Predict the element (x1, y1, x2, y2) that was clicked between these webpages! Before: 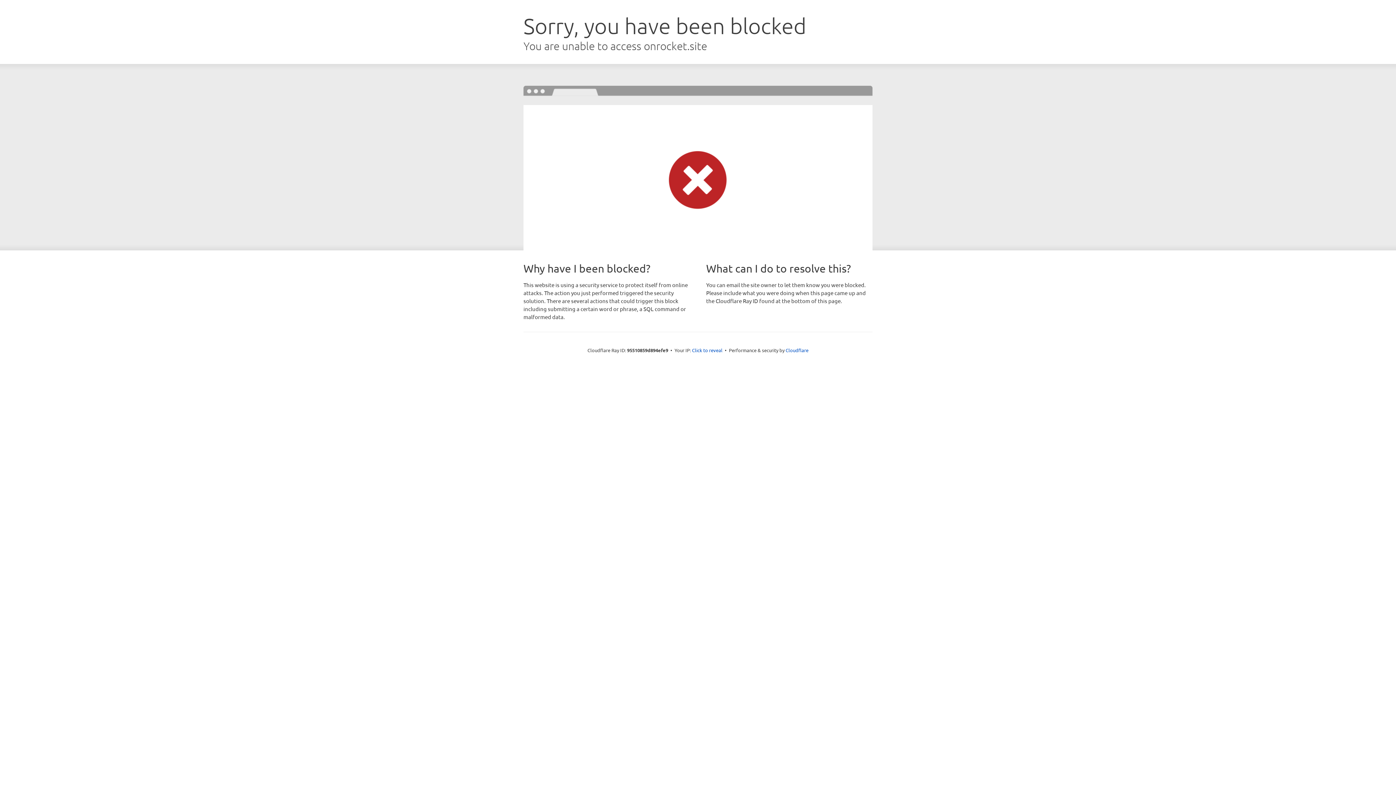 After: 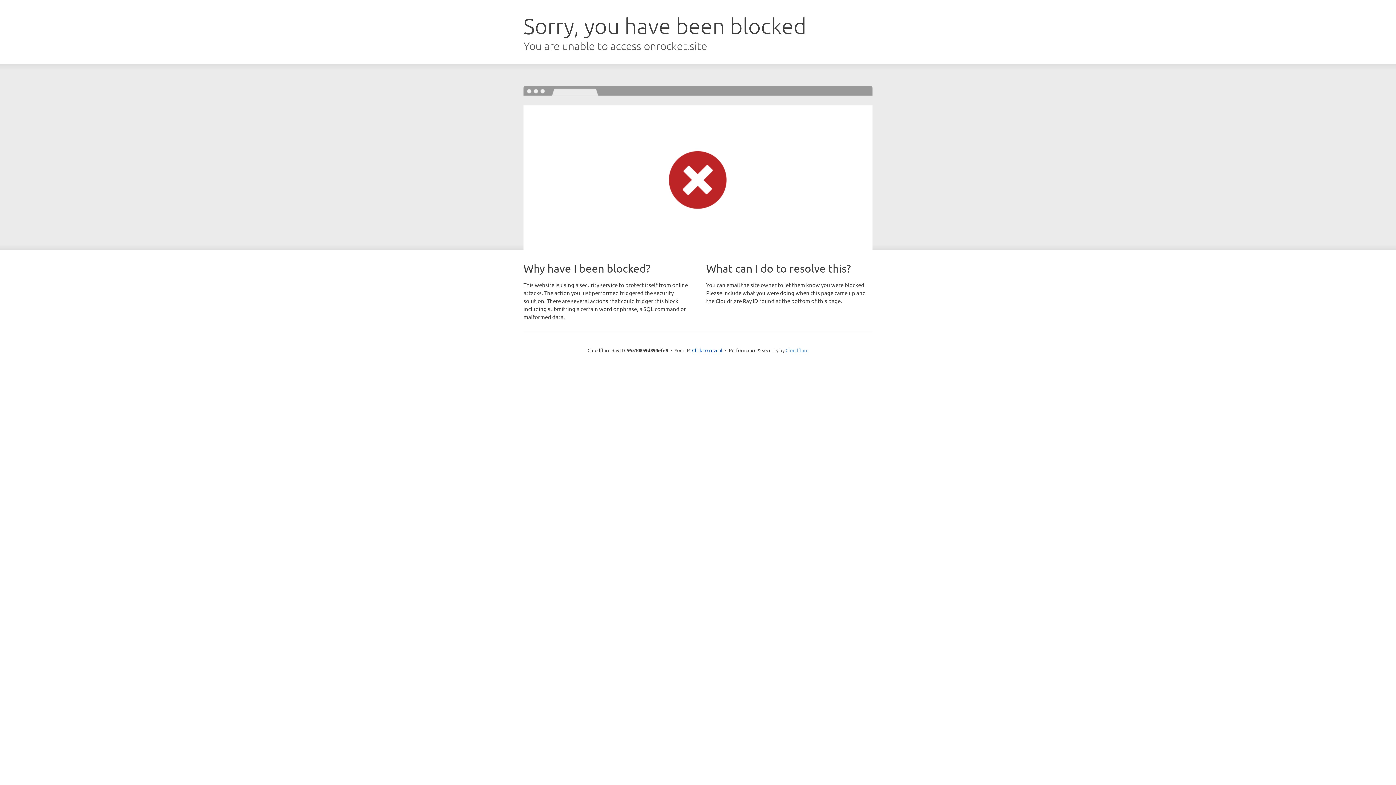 Action: bbox: (785, 347, 808, 353) label: Cloudflare